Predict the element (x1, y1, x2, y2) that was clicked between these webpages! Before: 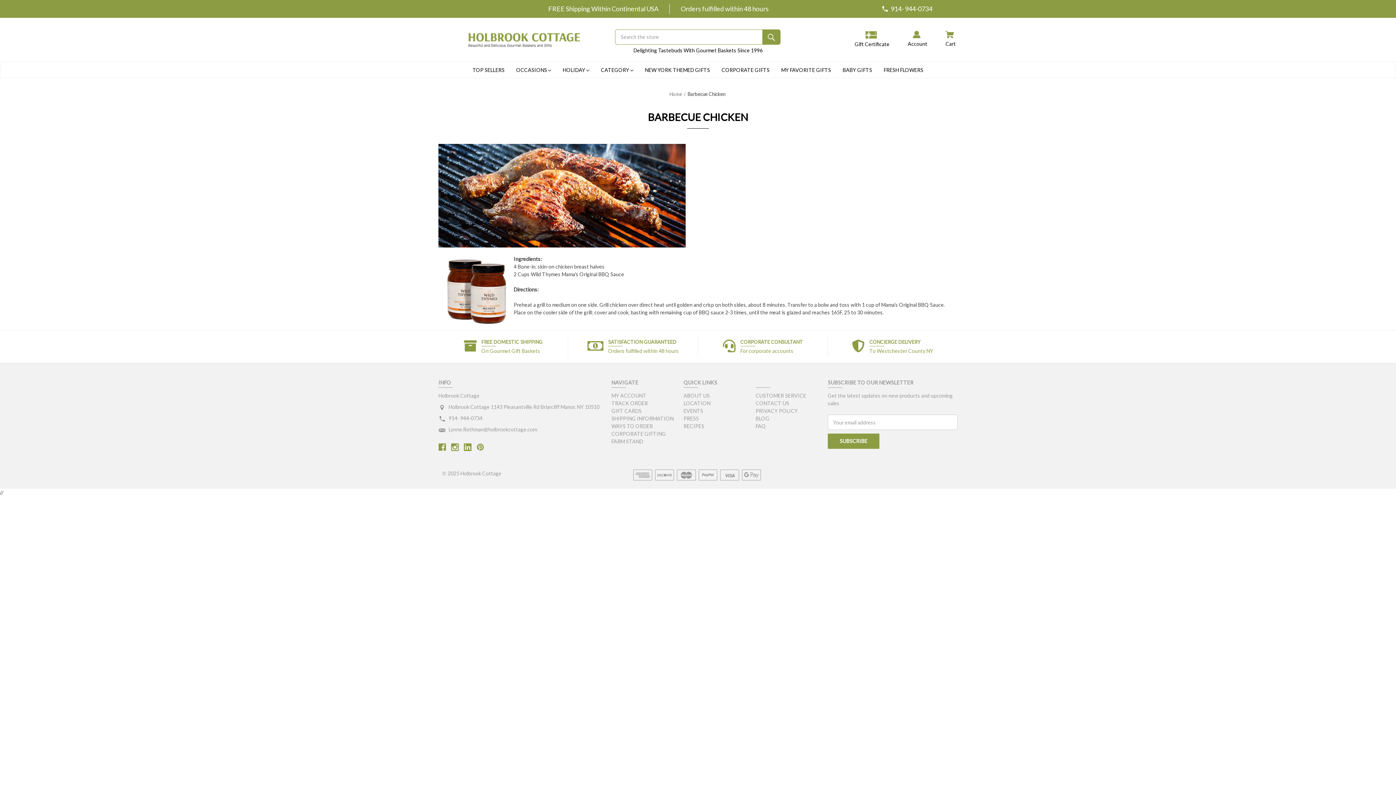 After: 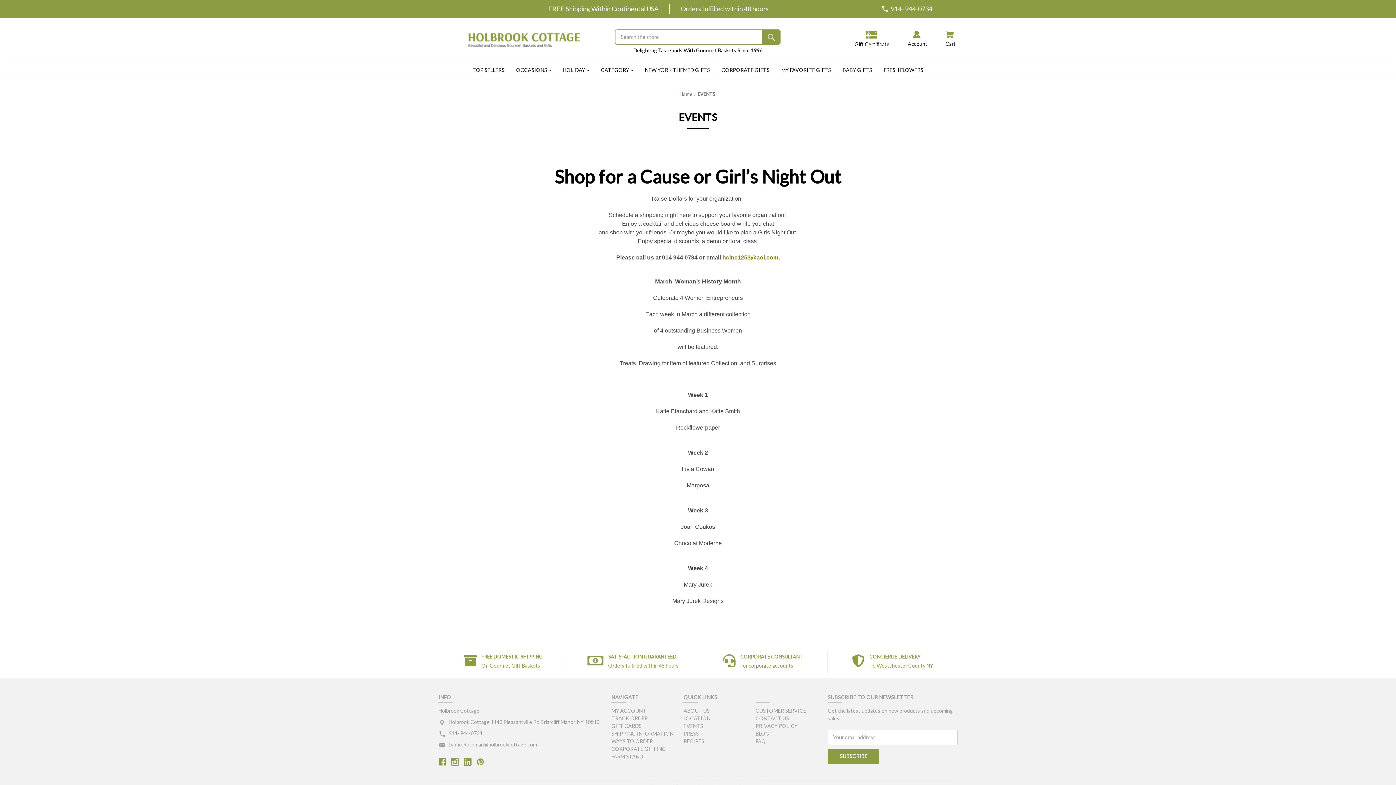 Action: label: EVENTS bbox: (683, 408, 703, 414)